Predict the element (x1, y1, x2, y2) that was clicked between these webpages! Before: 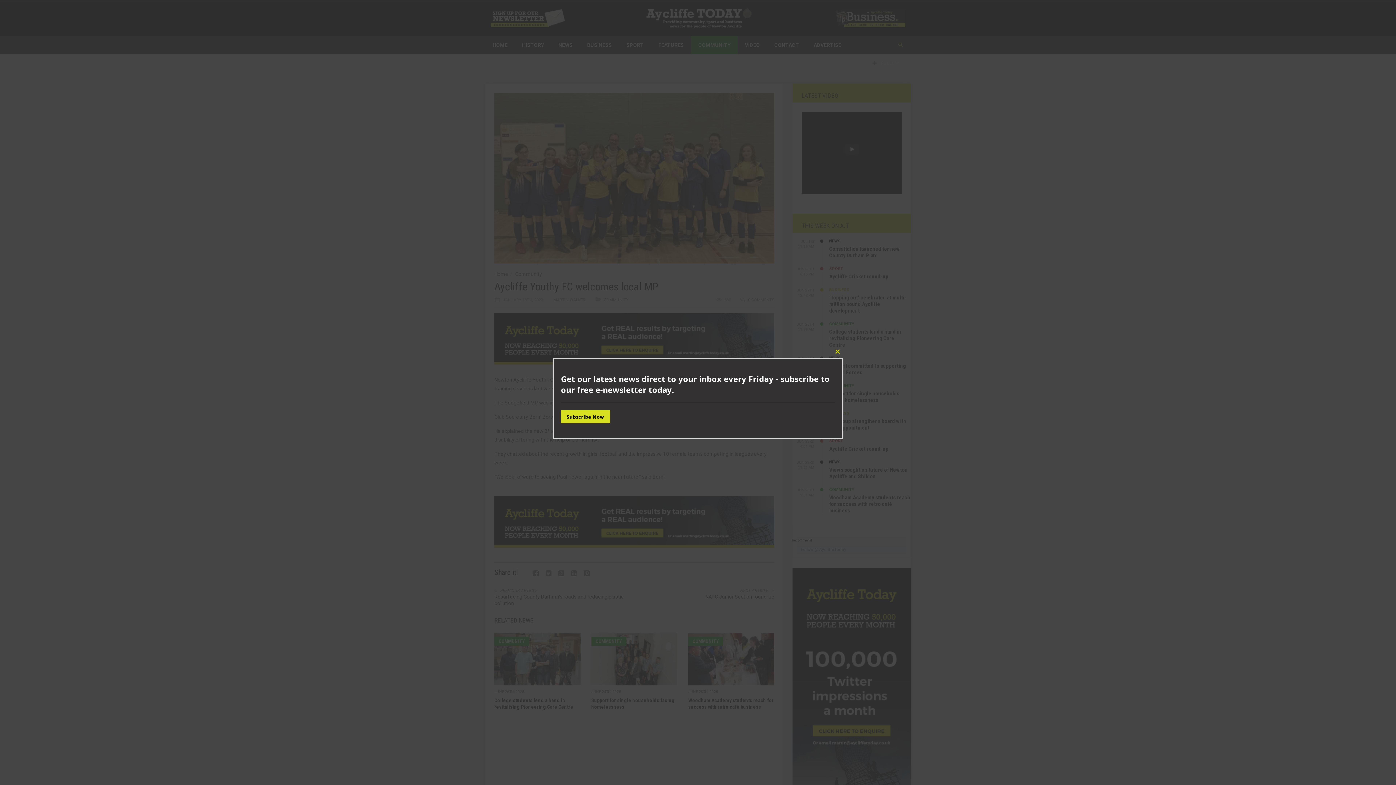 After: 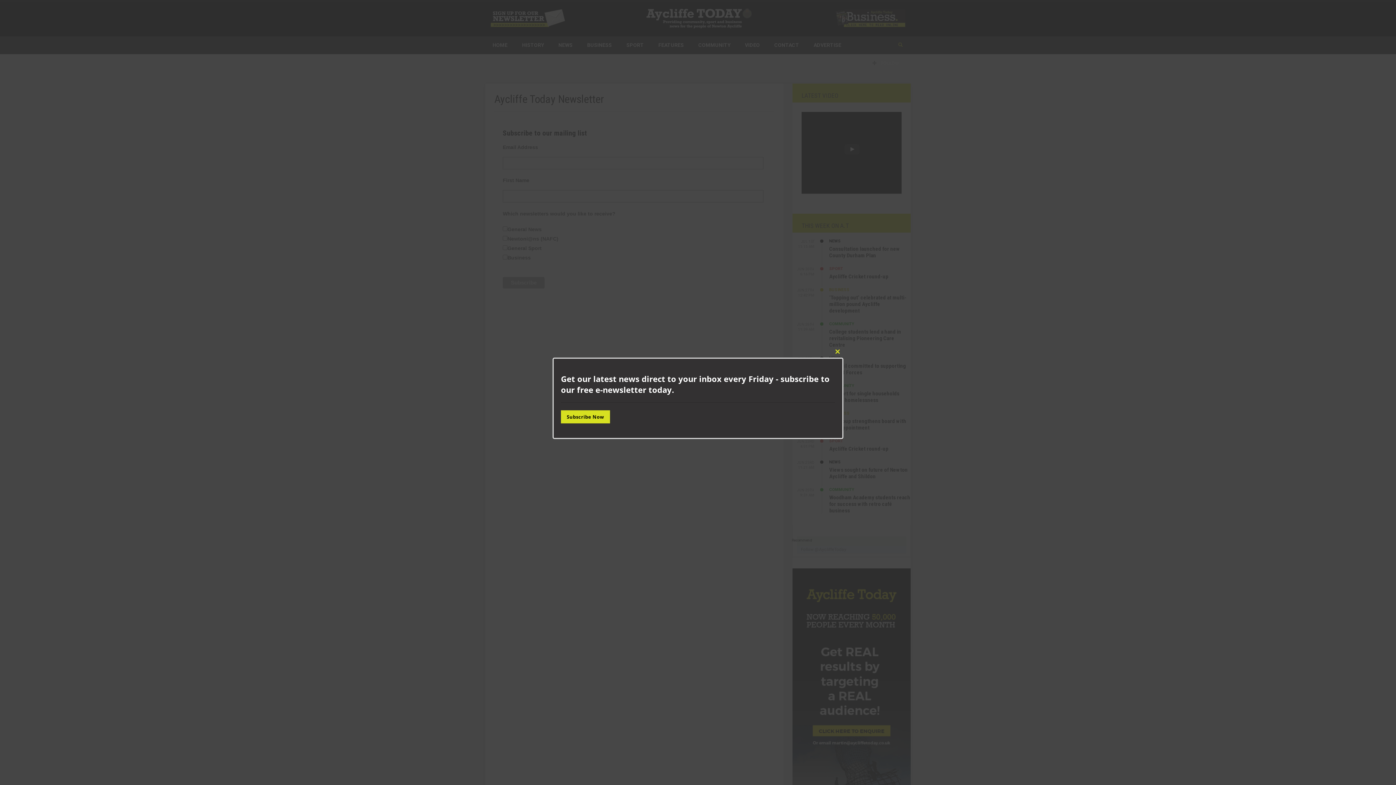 Action: bbox: (561, 410, 610, 423) label: Subscribe Now